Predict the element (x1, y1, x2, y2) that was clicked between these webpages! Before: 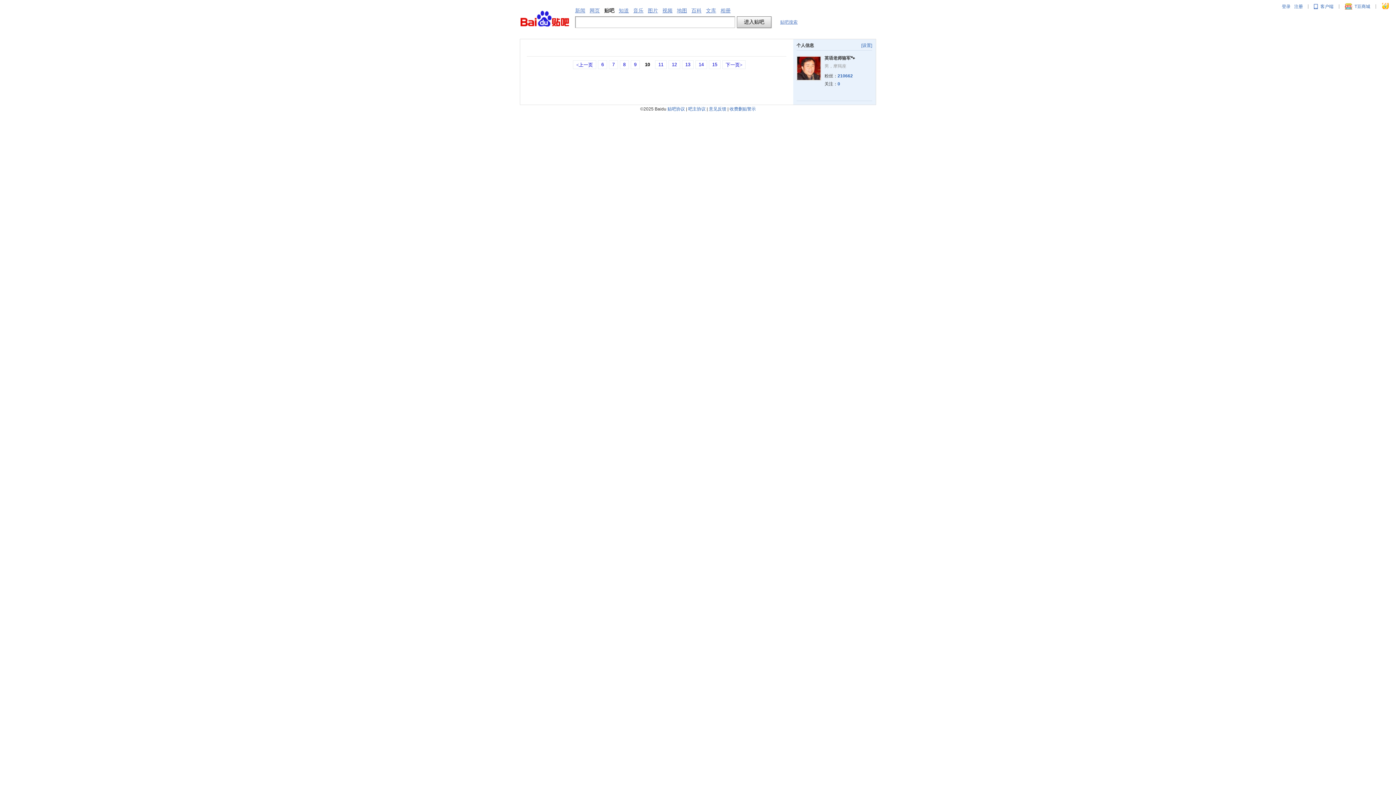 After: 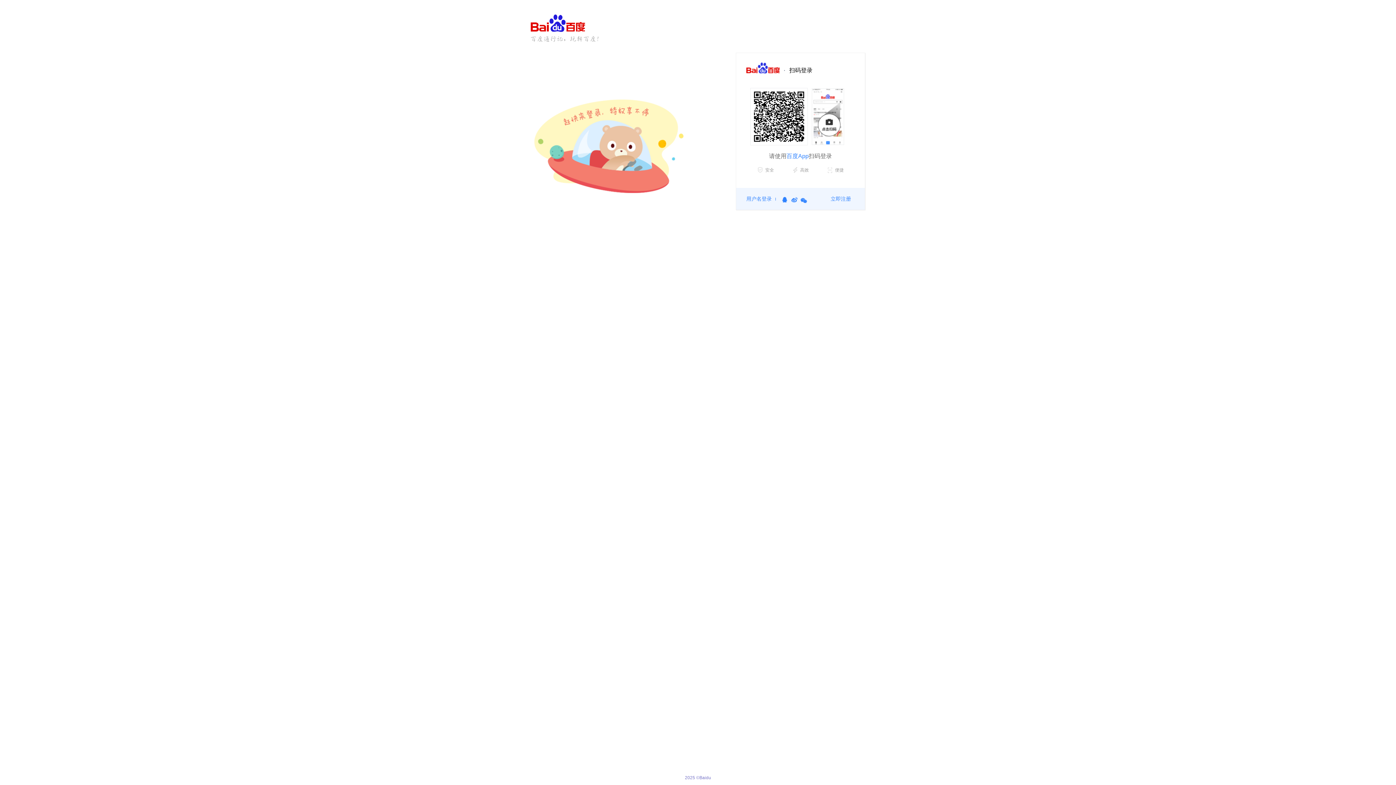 Action: bbox: (1282, 4, 1290, 9) label: 登录